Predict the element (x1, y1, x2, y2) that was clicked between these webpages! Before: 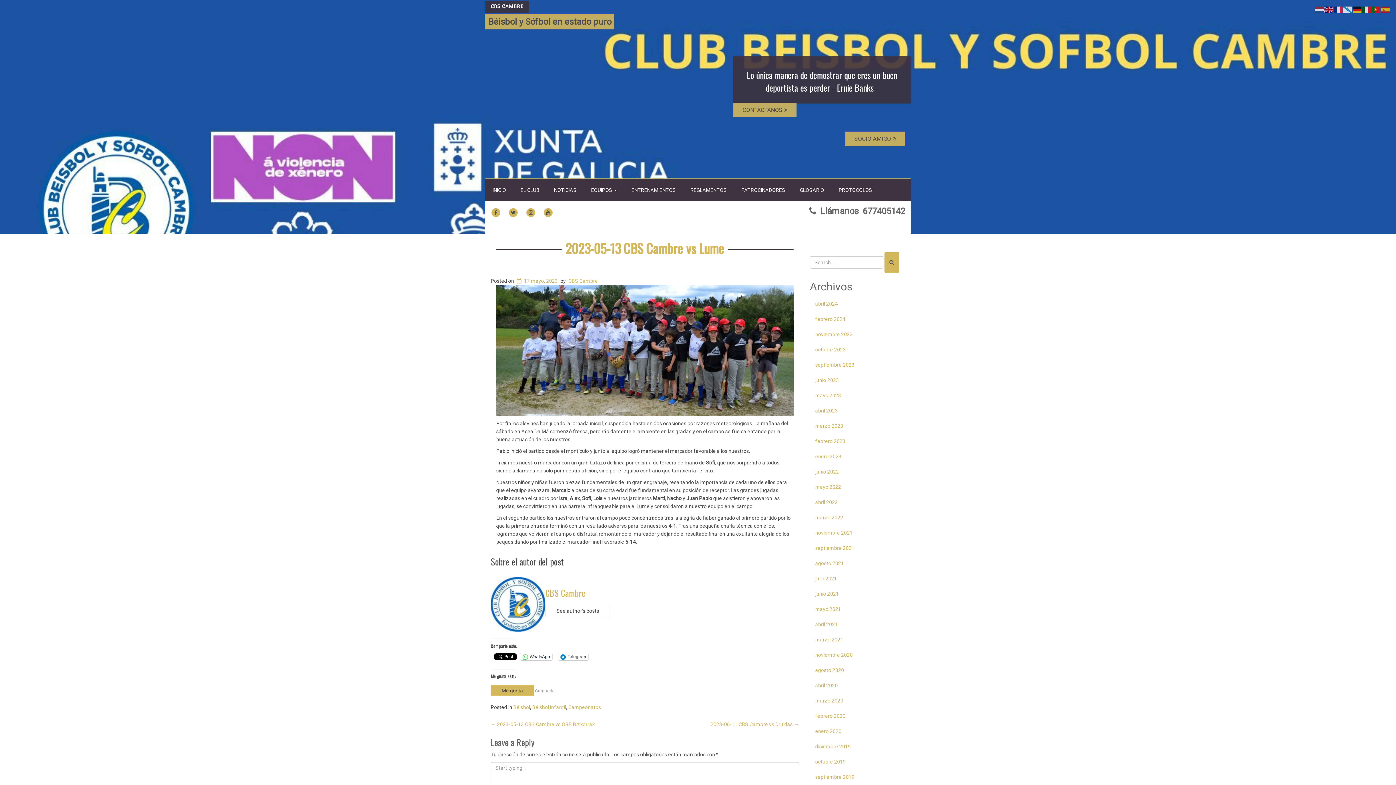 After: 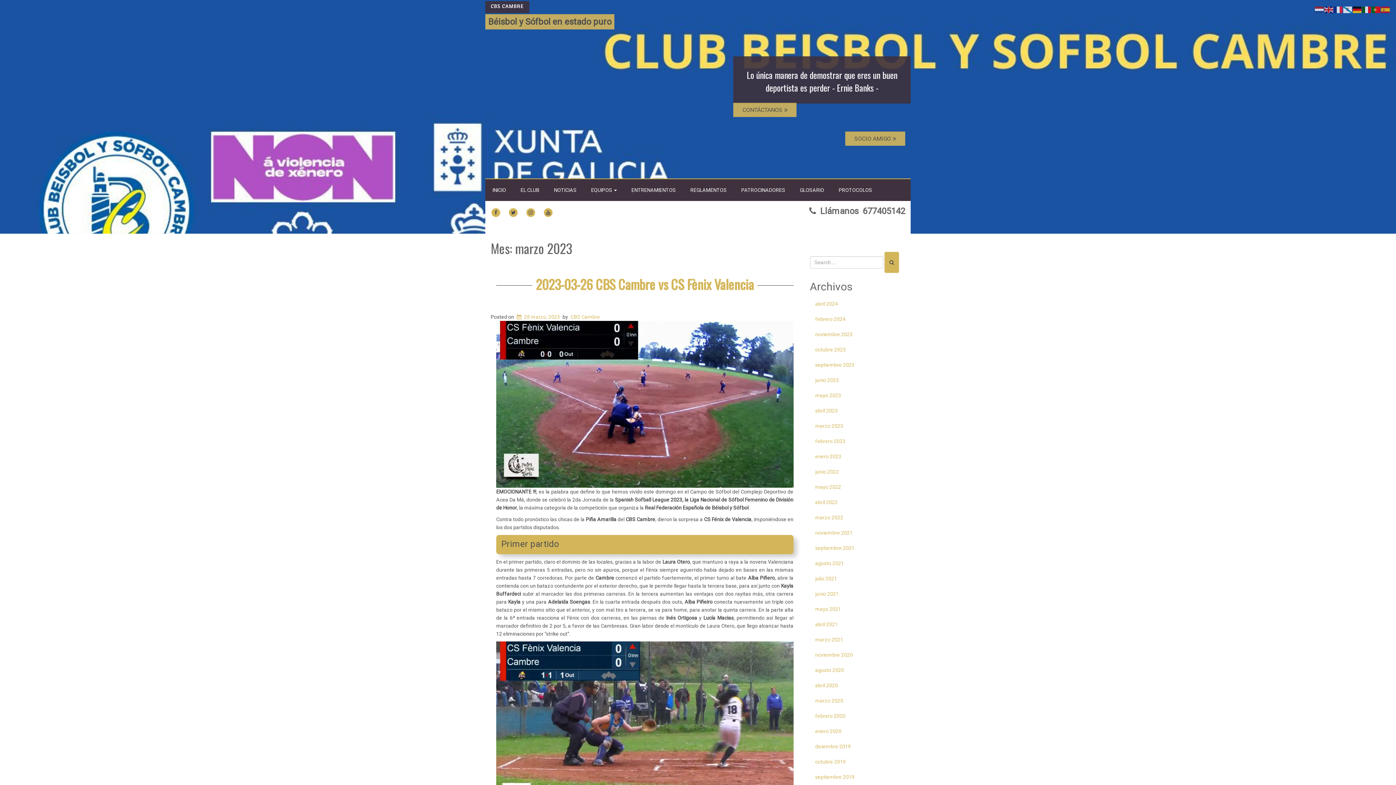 Action: bbox: (810, 418, 905, 433) label: marzo 2023